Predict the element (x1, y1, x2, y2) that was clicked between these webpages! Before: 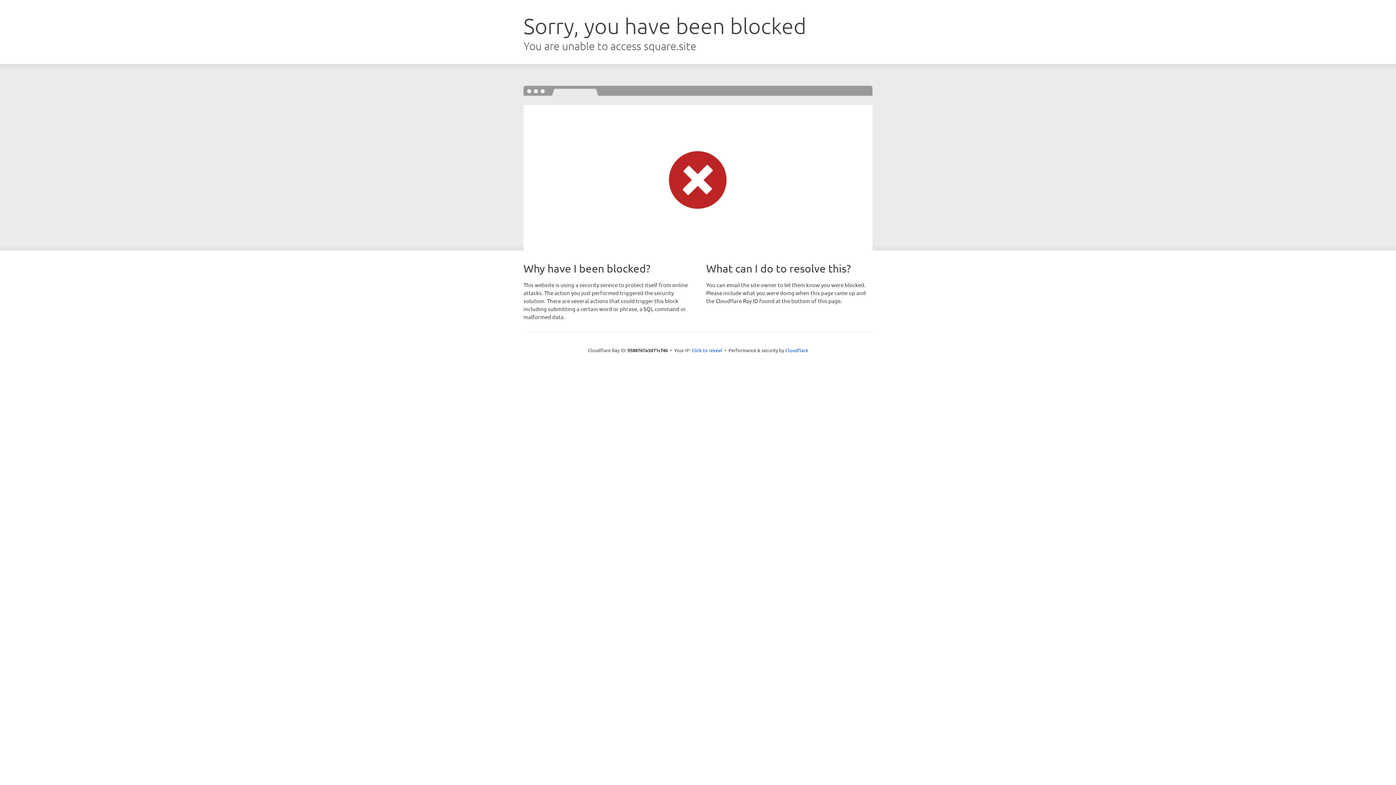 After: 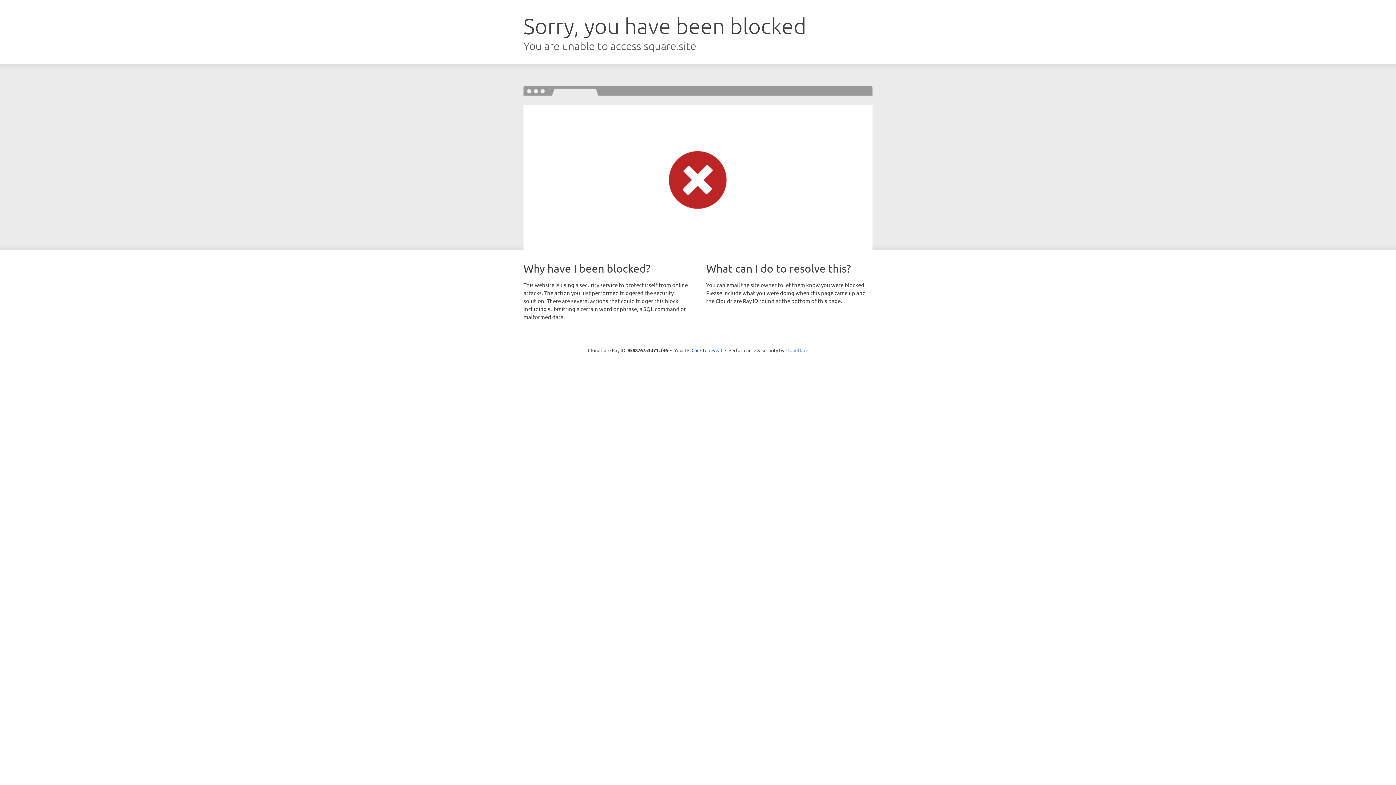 Action: bbox: (785, 347, 808, 353) label: Cloudflare